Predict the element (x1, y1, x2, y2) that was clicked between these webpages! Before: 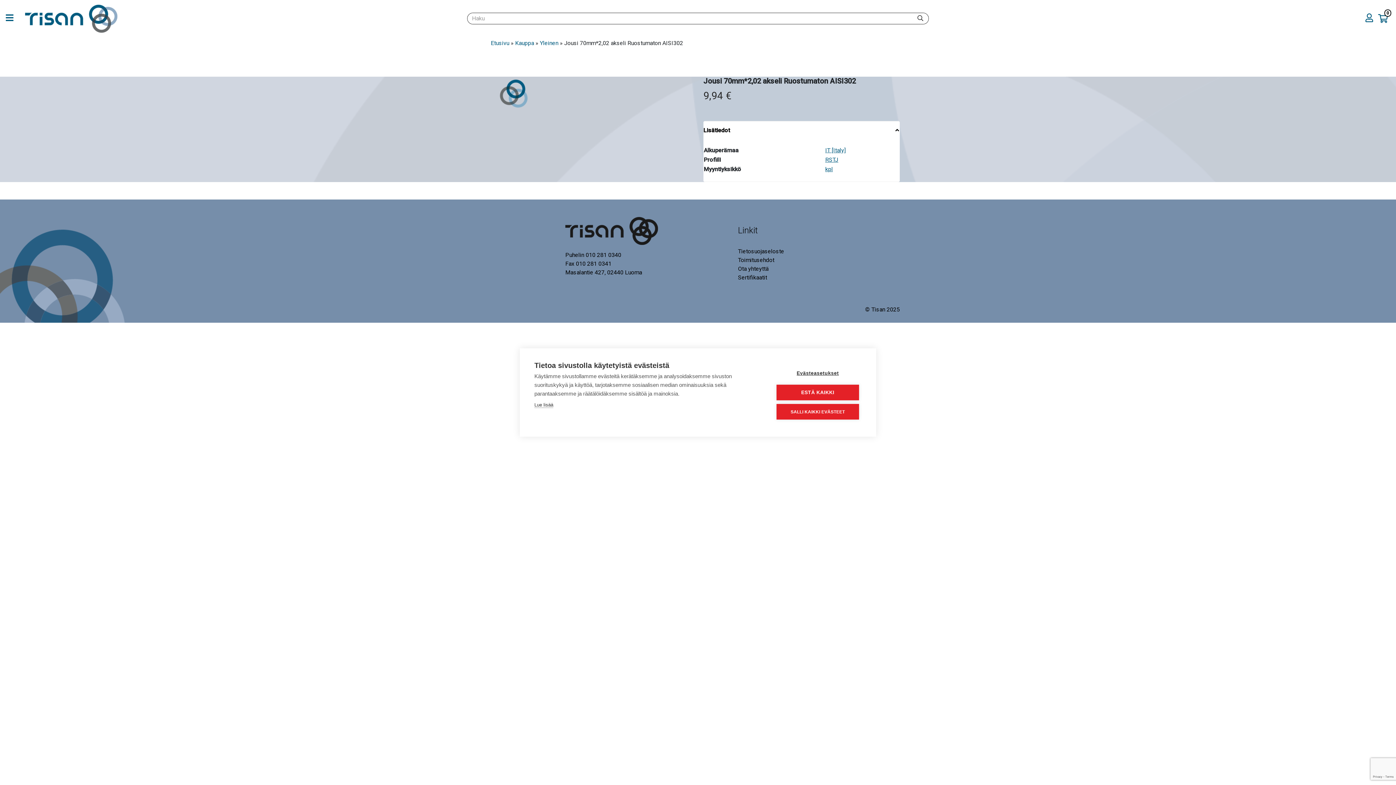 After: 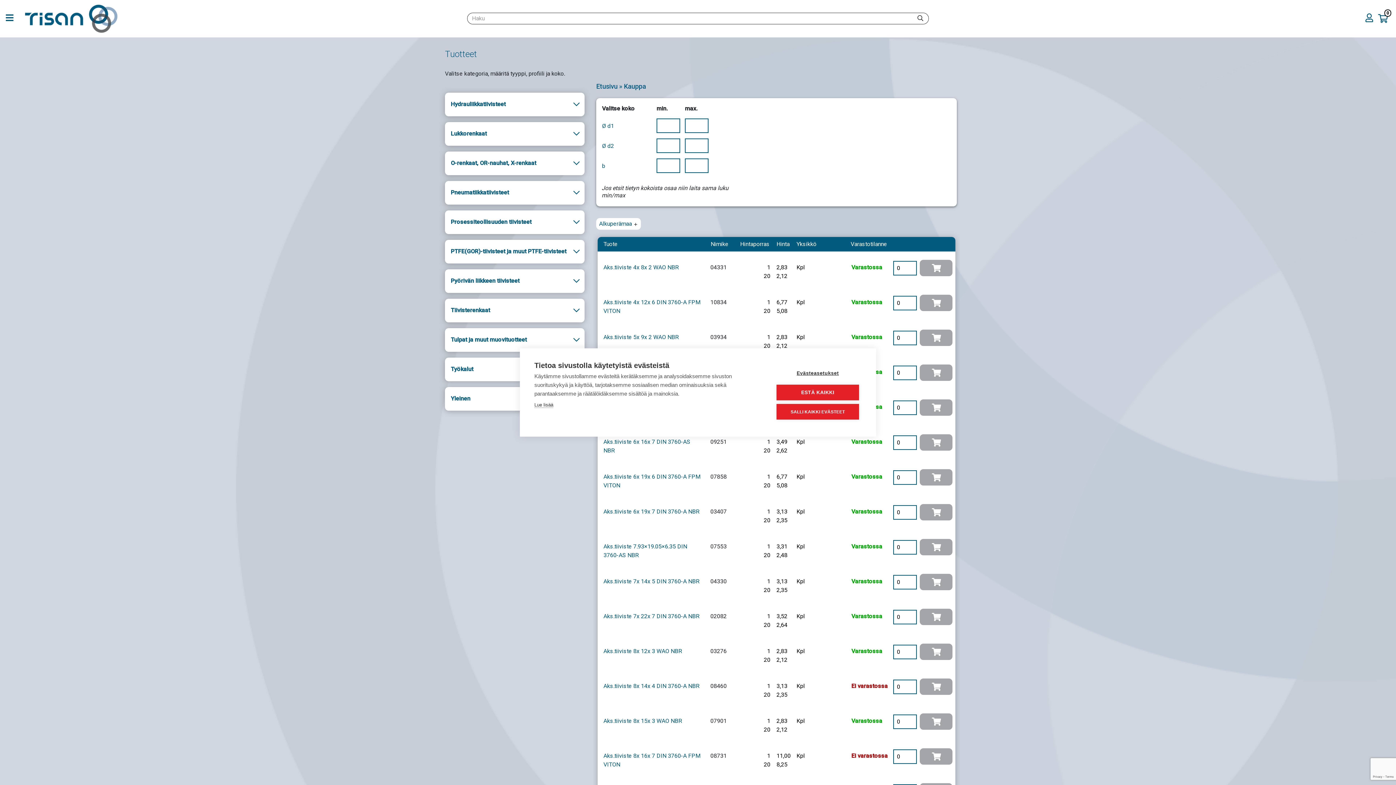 Action: label: Kauppa bbox: (515, 39, 534, 46)